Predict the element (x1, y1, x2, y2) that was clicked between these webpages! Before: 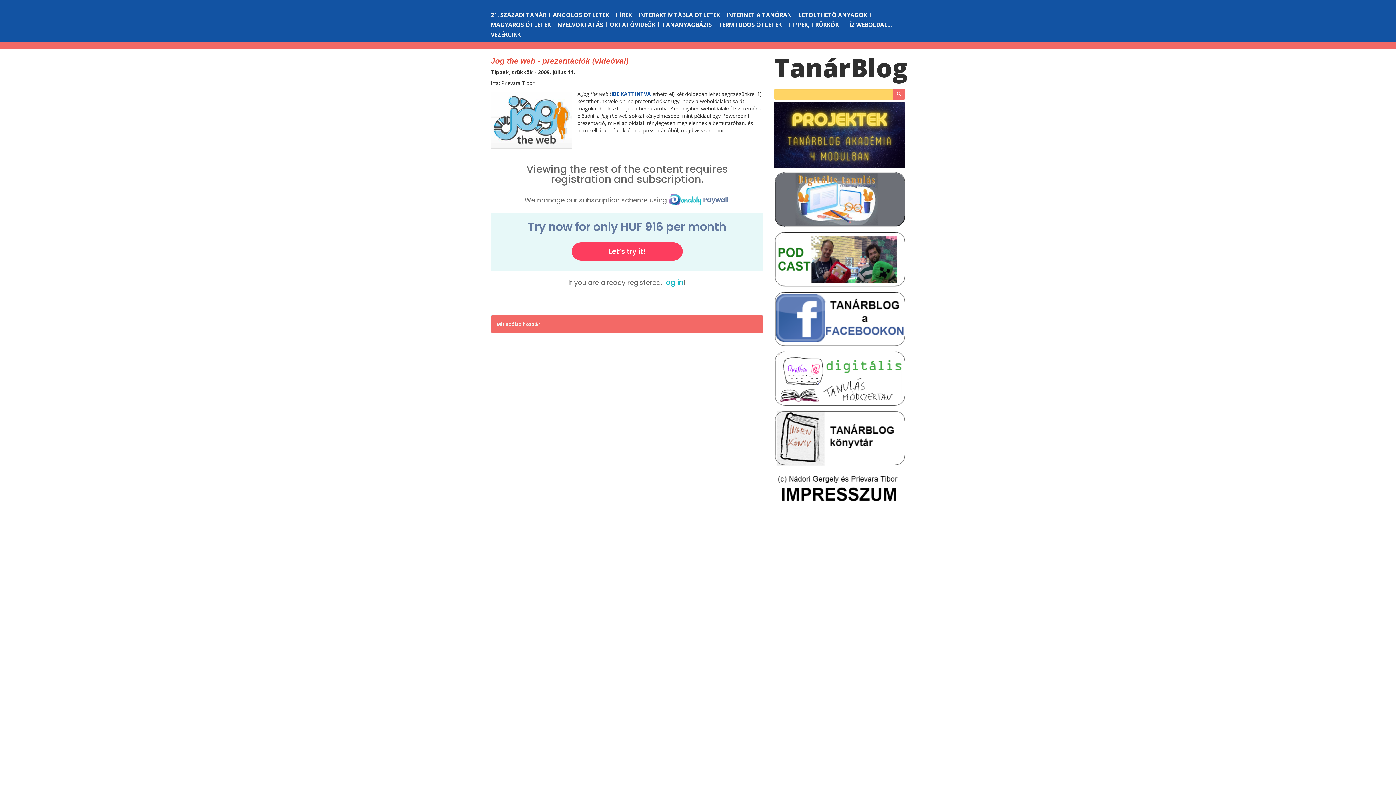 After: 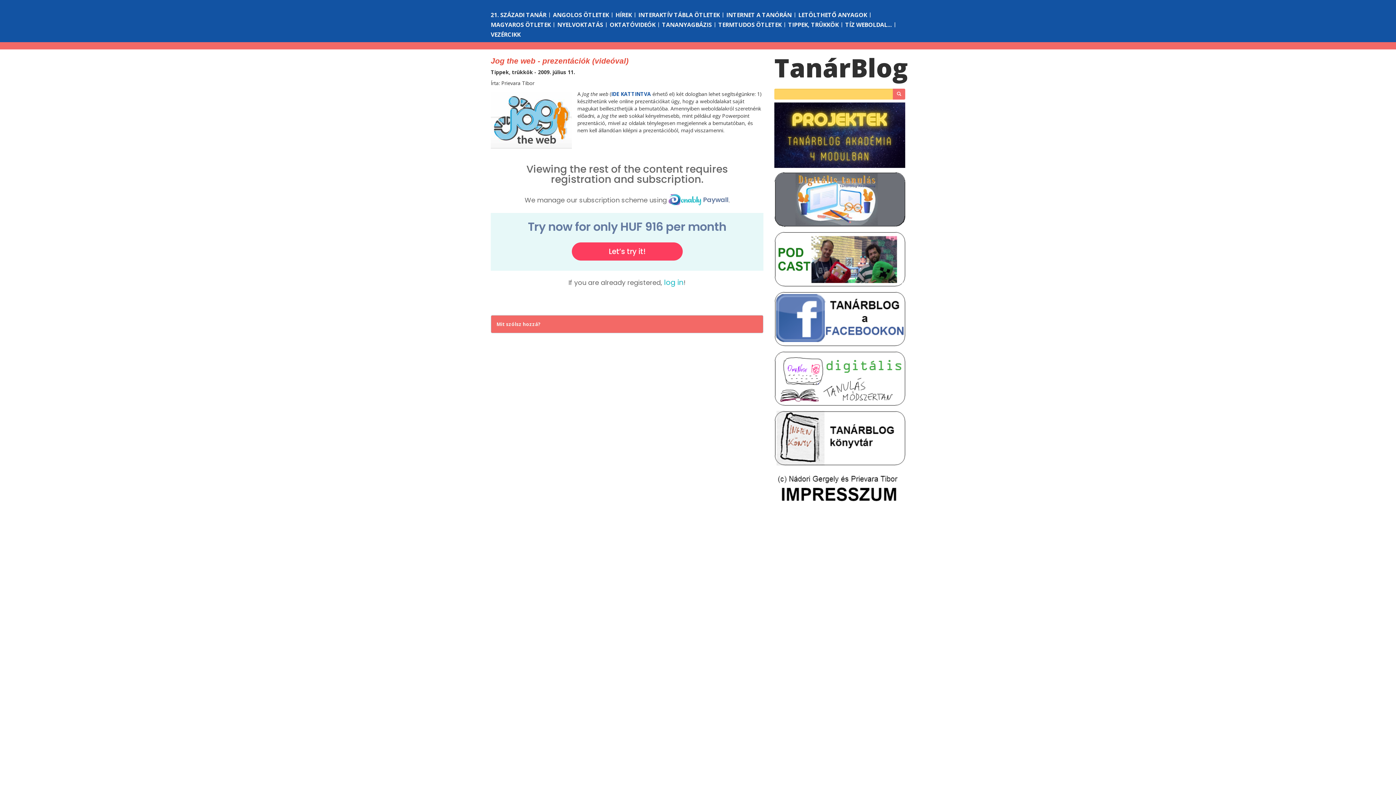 Action: bbox: (774, 257, 905, 264)